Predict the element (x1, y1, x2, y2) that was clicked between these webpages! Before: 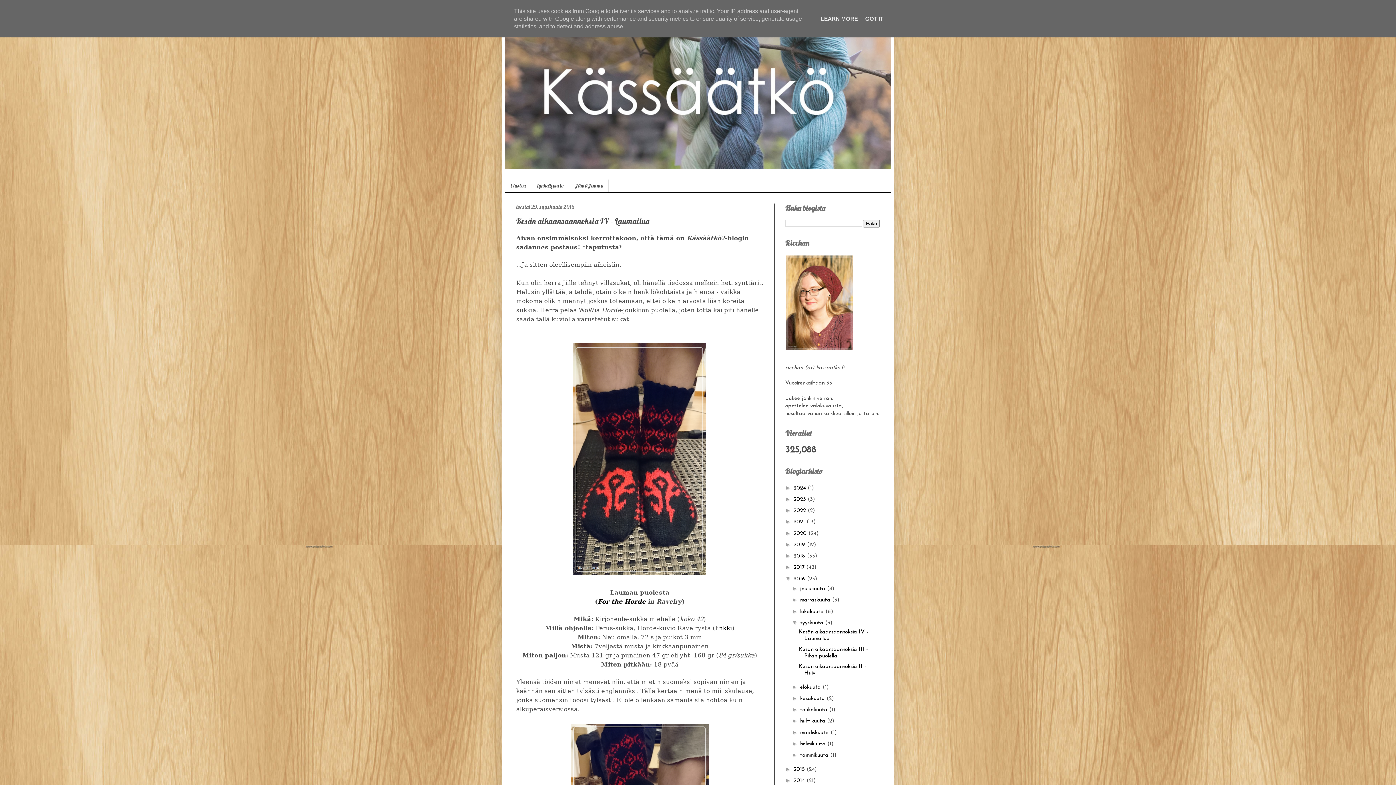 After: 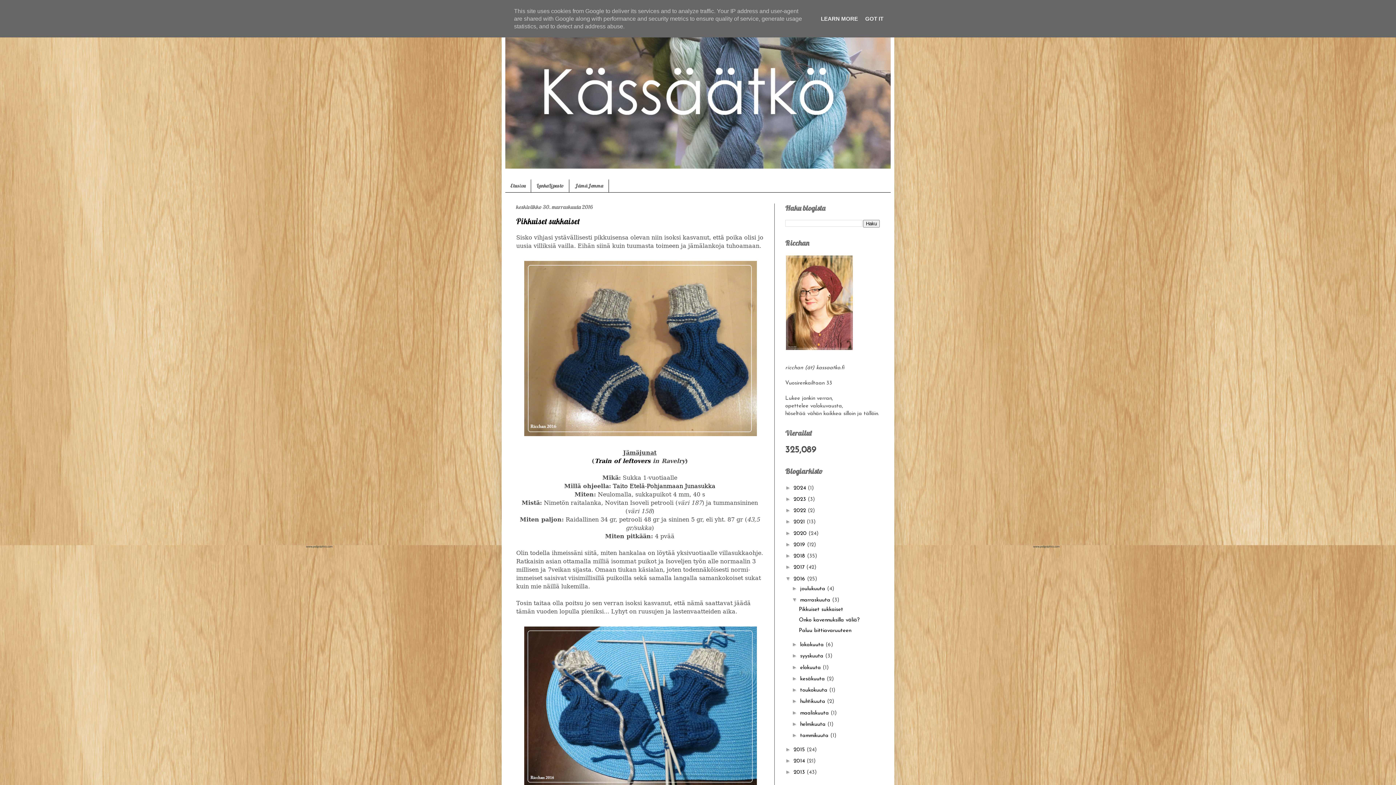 Action: label: marraskuuta  bbox: (800, 597, 832, 603)